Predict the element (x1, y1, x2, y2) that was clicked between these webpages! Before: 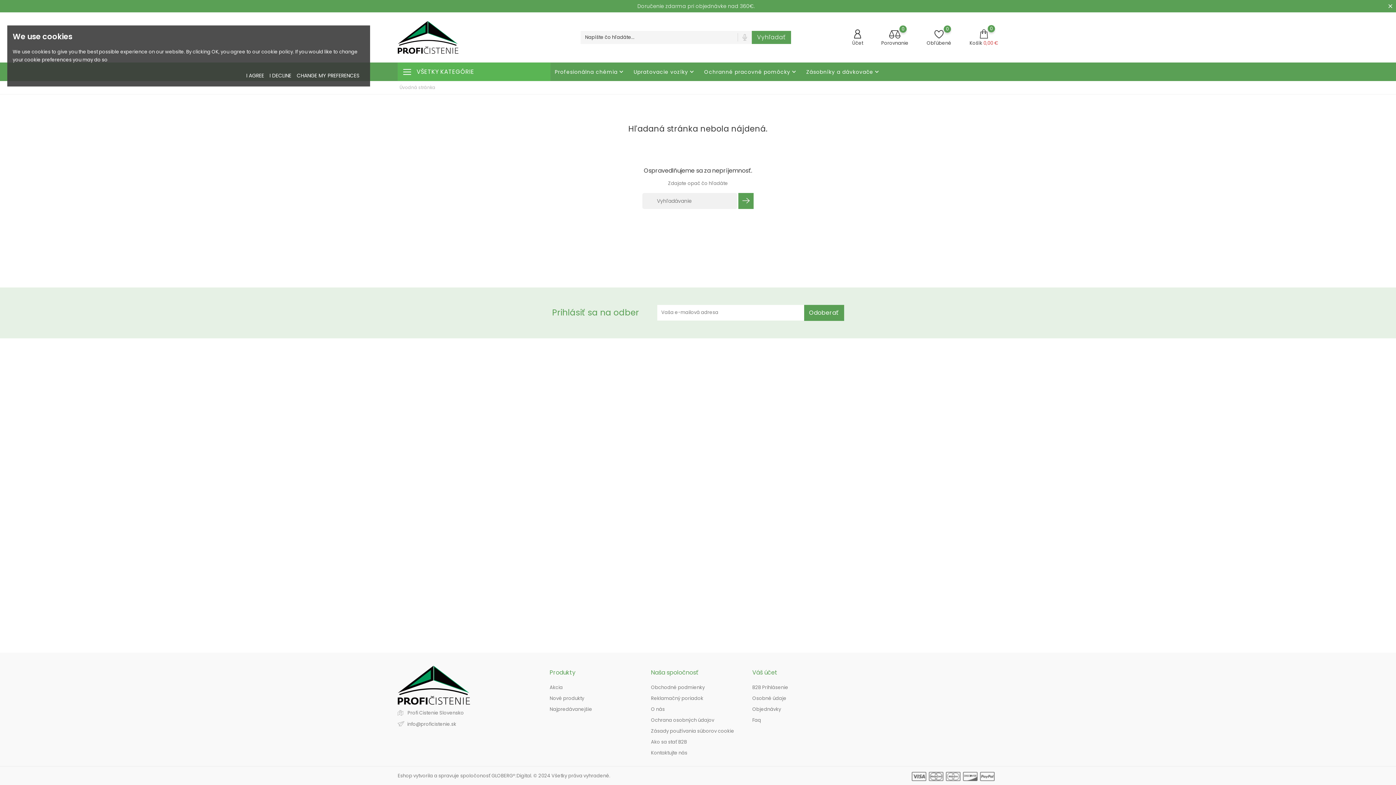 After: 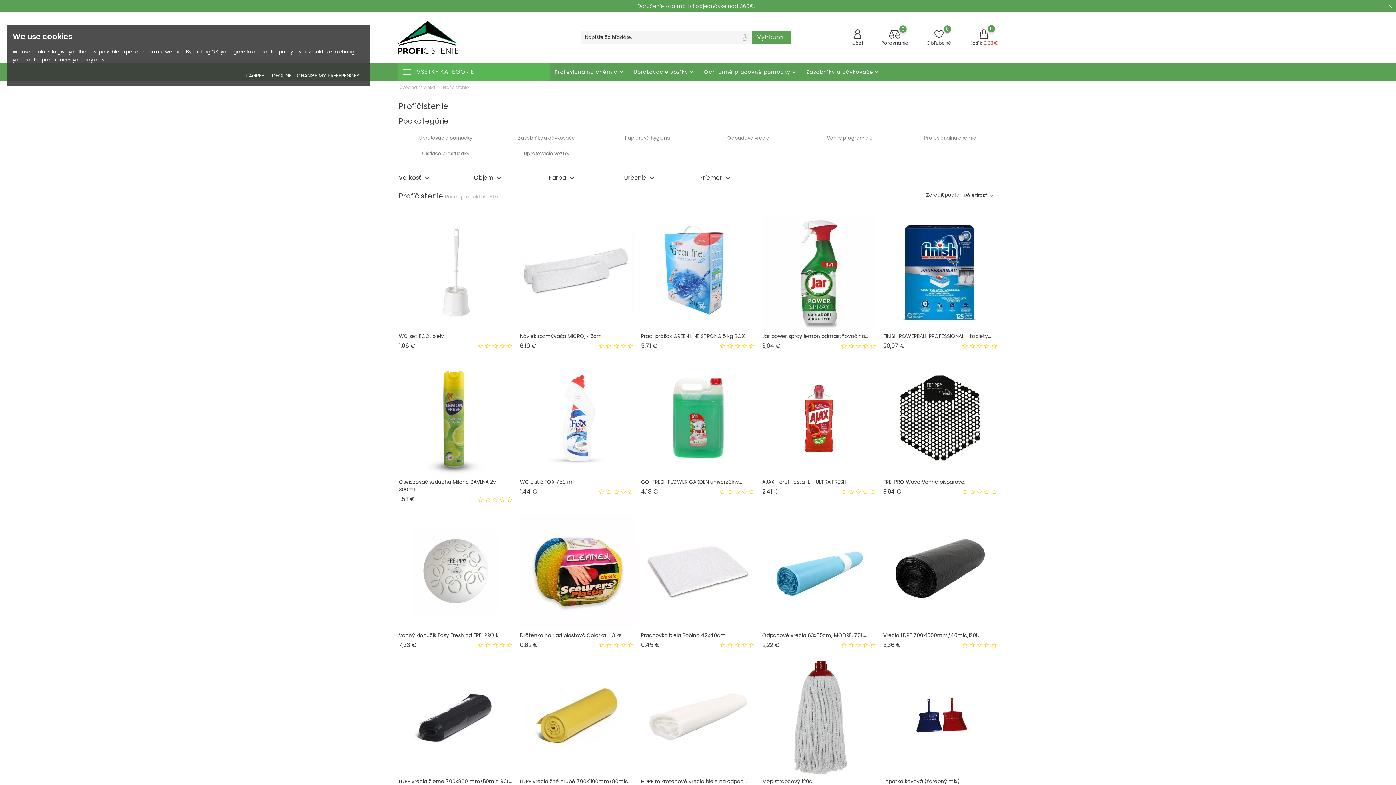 Action: label: Toggle navigation bbox: (397, 63, 416, 80)